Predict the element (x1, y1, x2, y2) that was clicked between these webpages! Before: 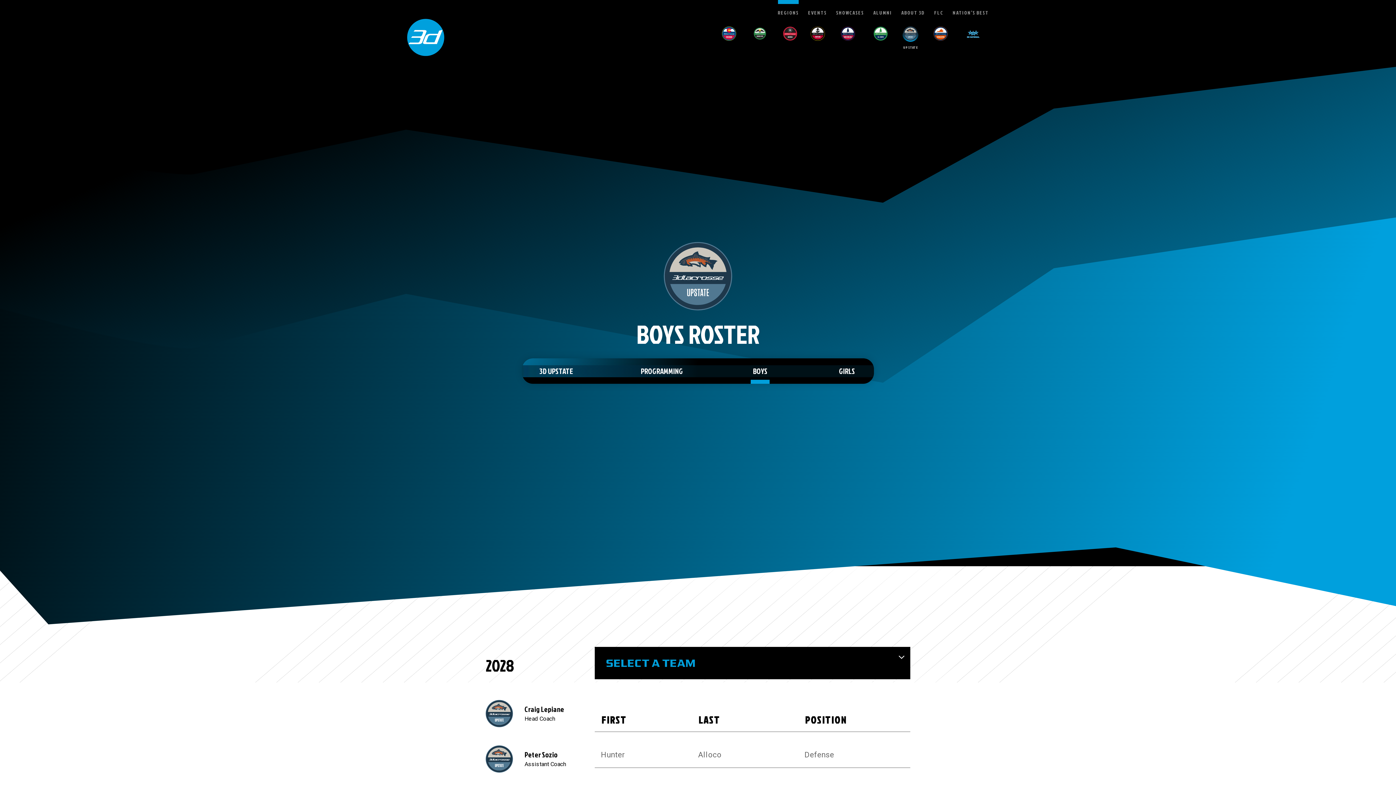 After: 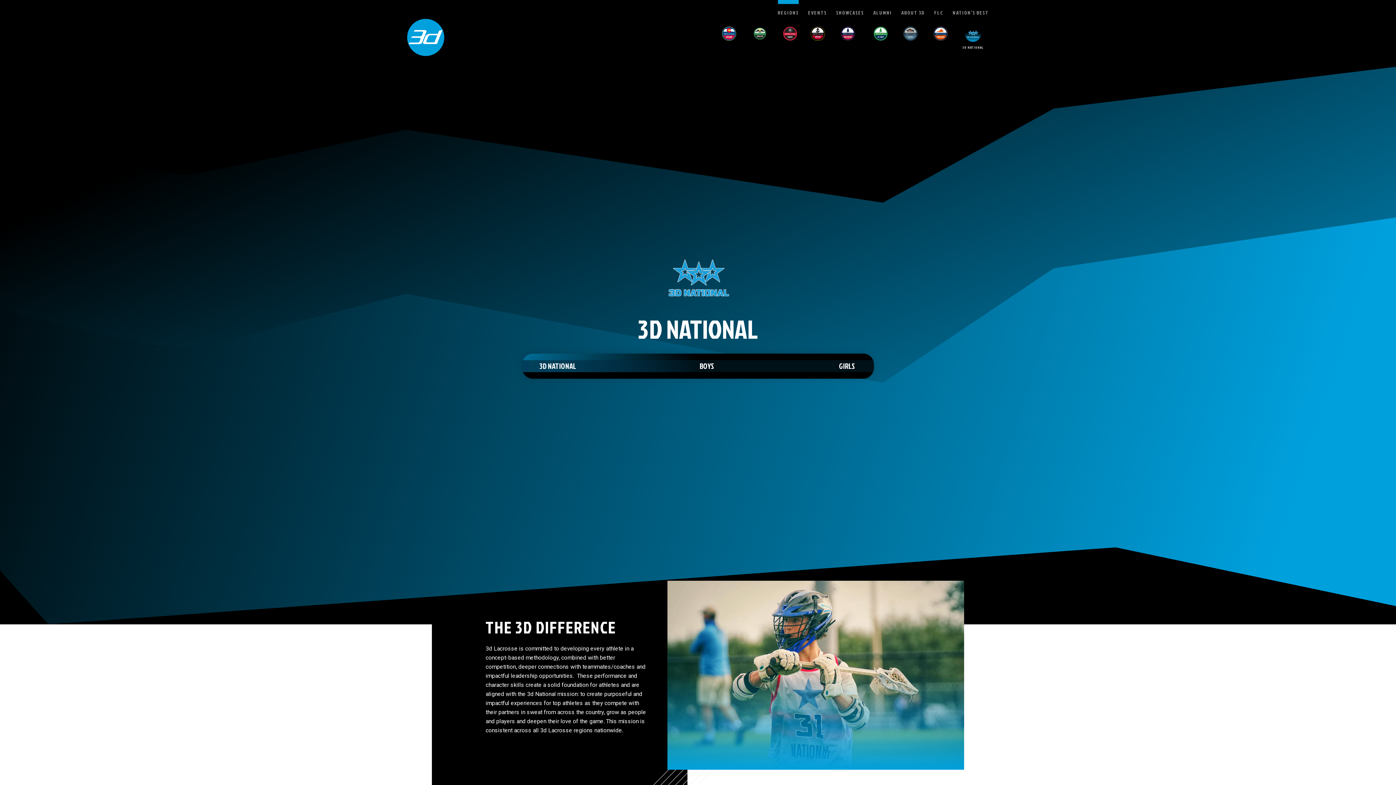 Action: bbox: (962, 25, 983, 49)